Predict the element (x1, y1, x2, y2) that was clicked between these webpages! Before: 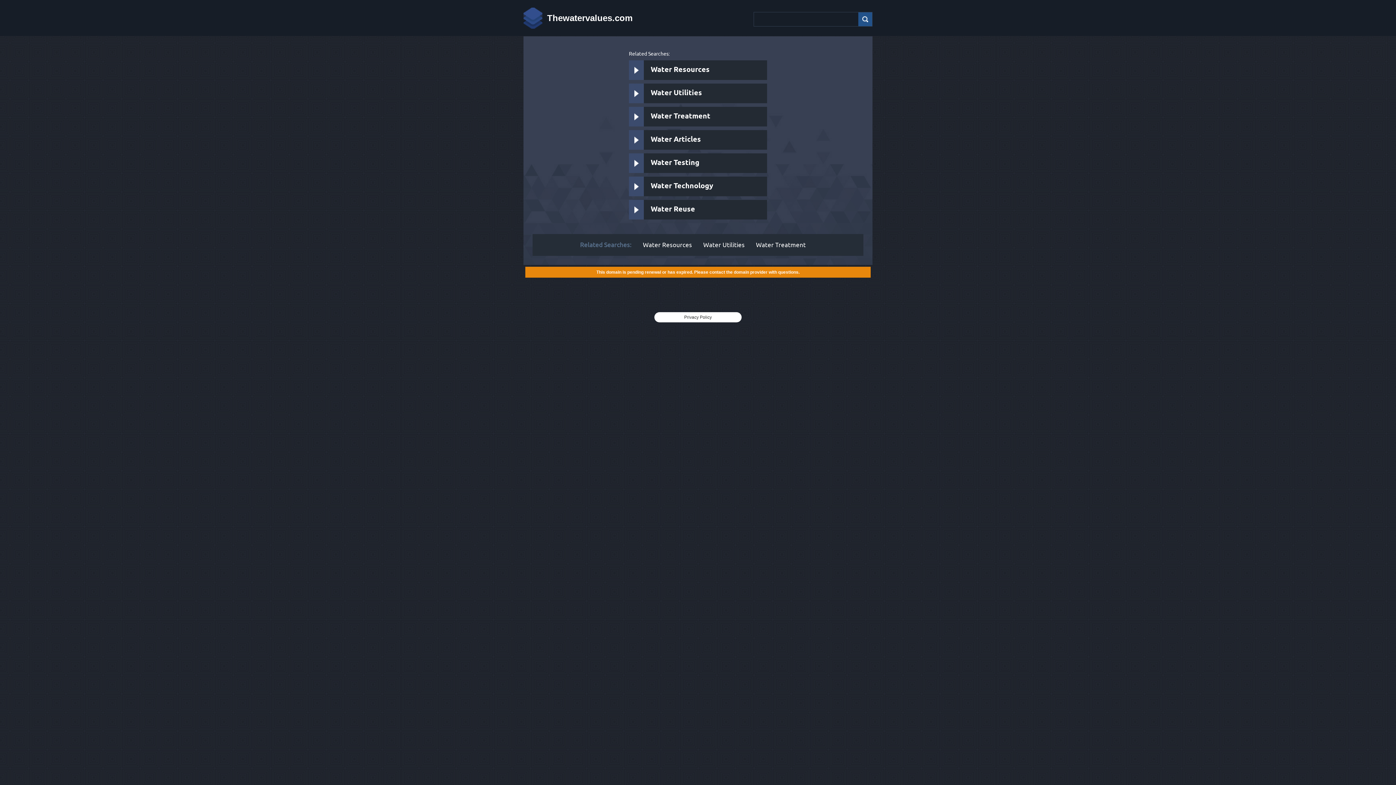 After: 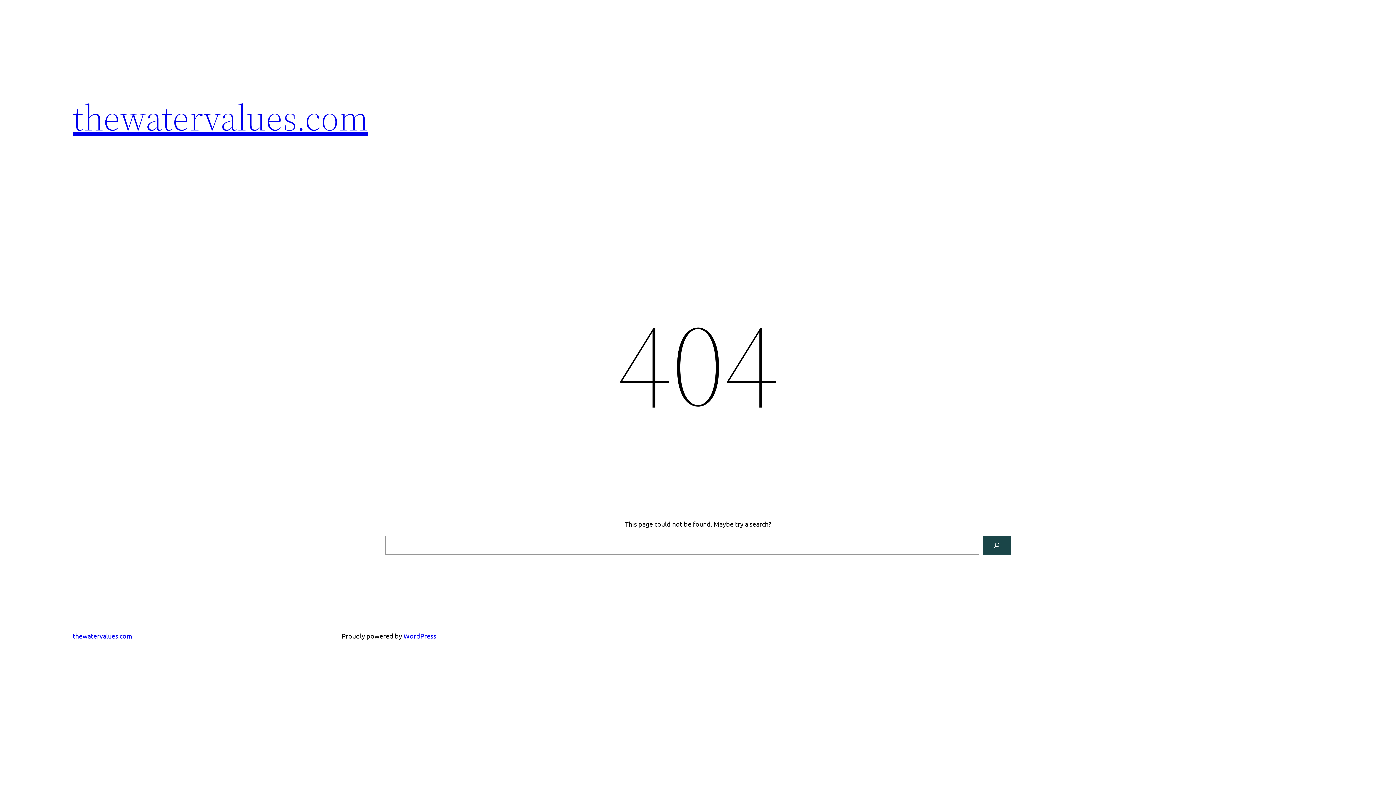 Action: label: Water Utilities bbox: (703, 241, 744, 248)